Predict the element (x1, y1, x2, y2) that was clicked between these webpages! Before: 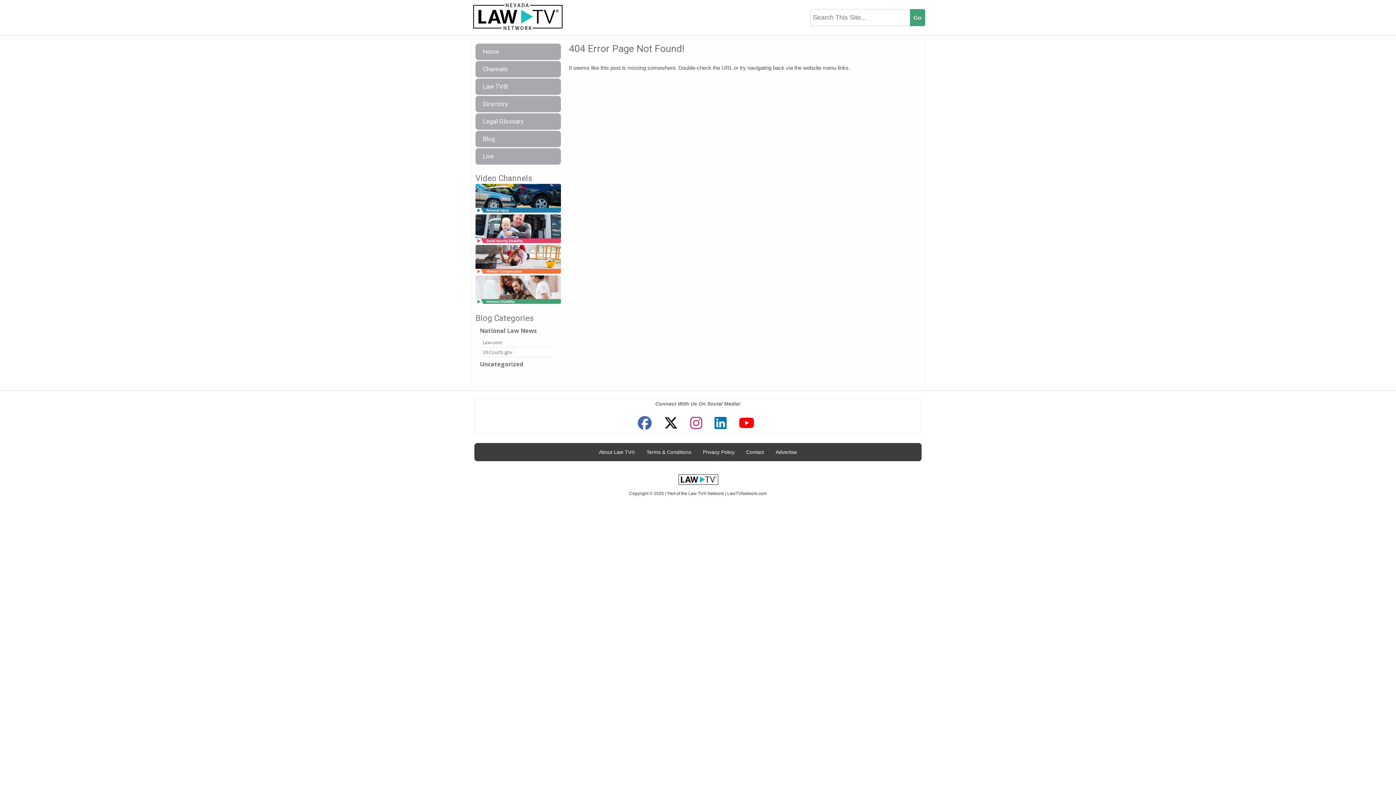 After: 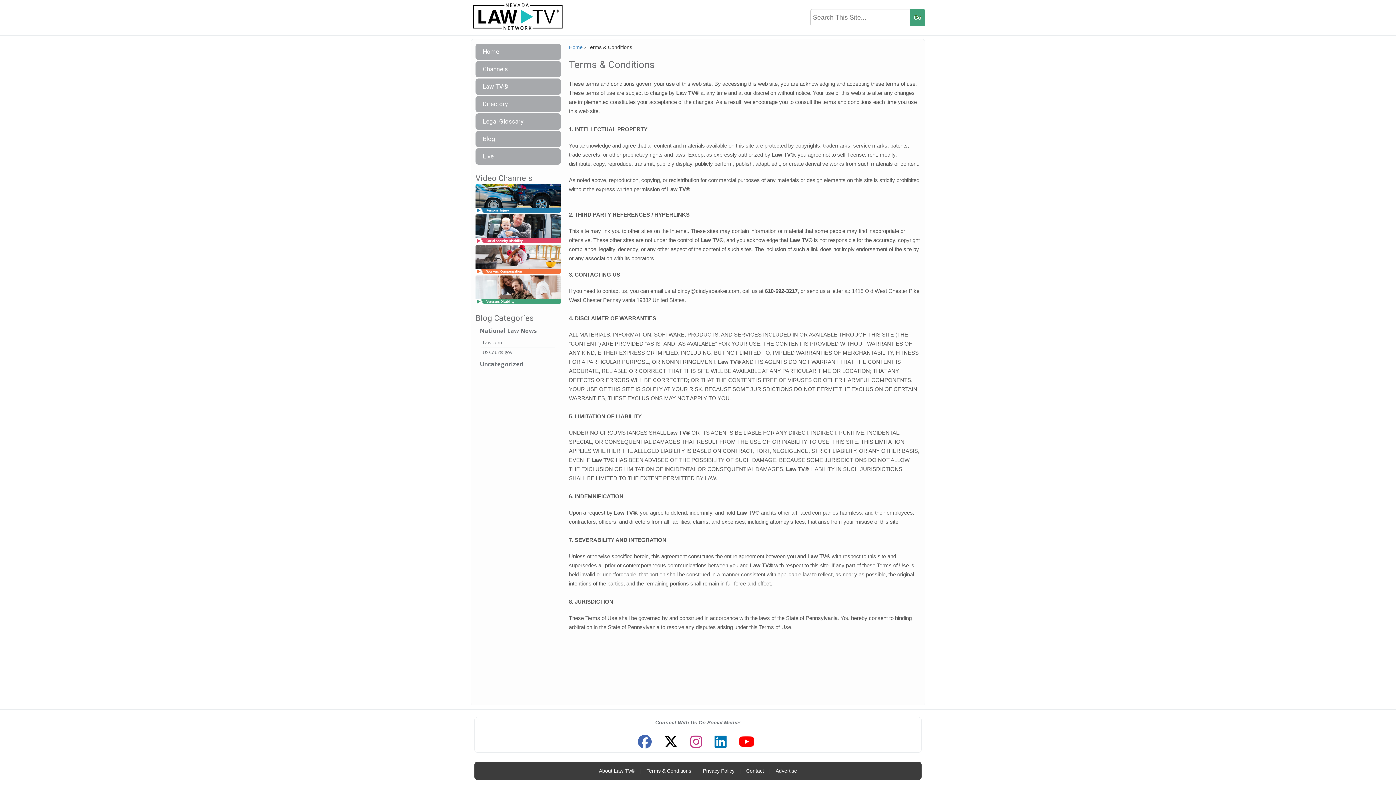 Action: bbox: (643, 445, 695, 459) label: Terms & Conditions